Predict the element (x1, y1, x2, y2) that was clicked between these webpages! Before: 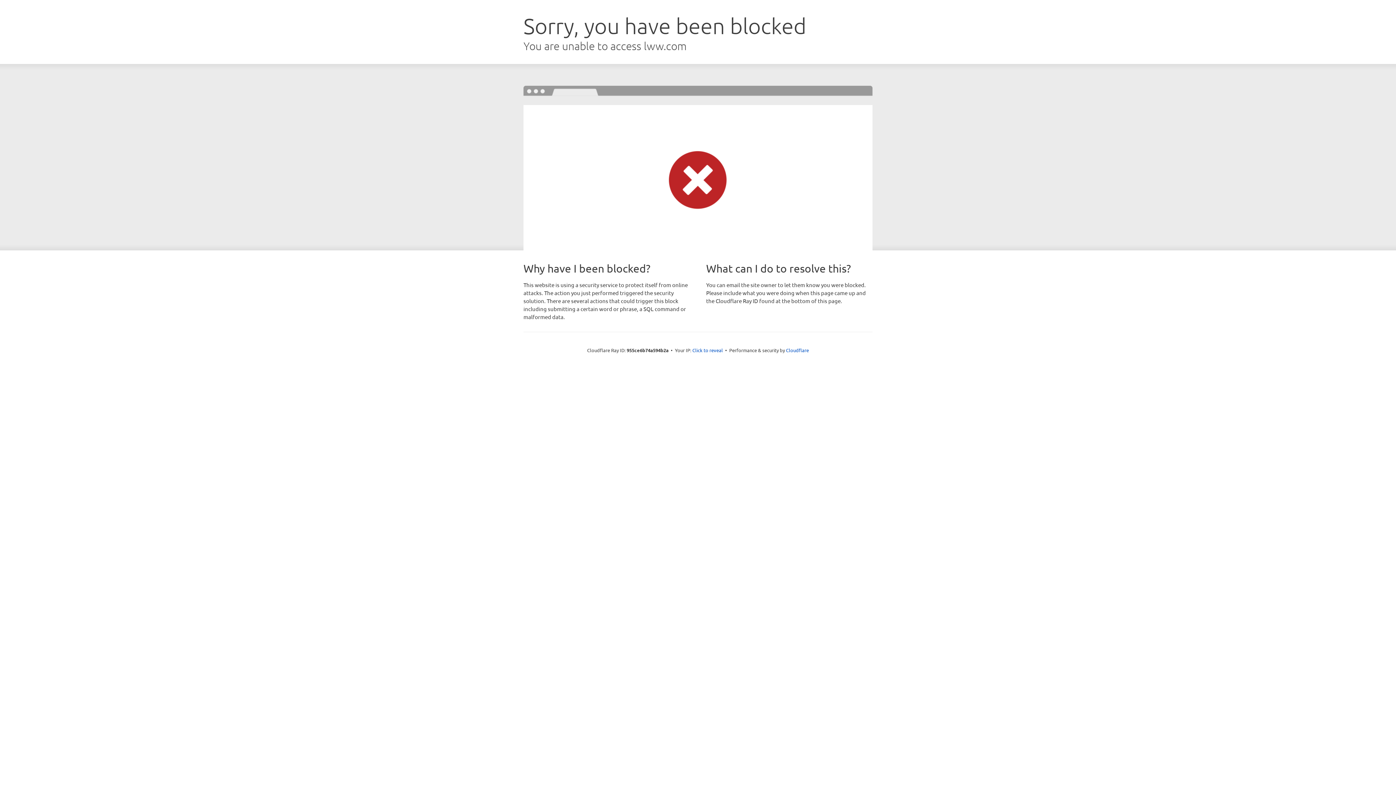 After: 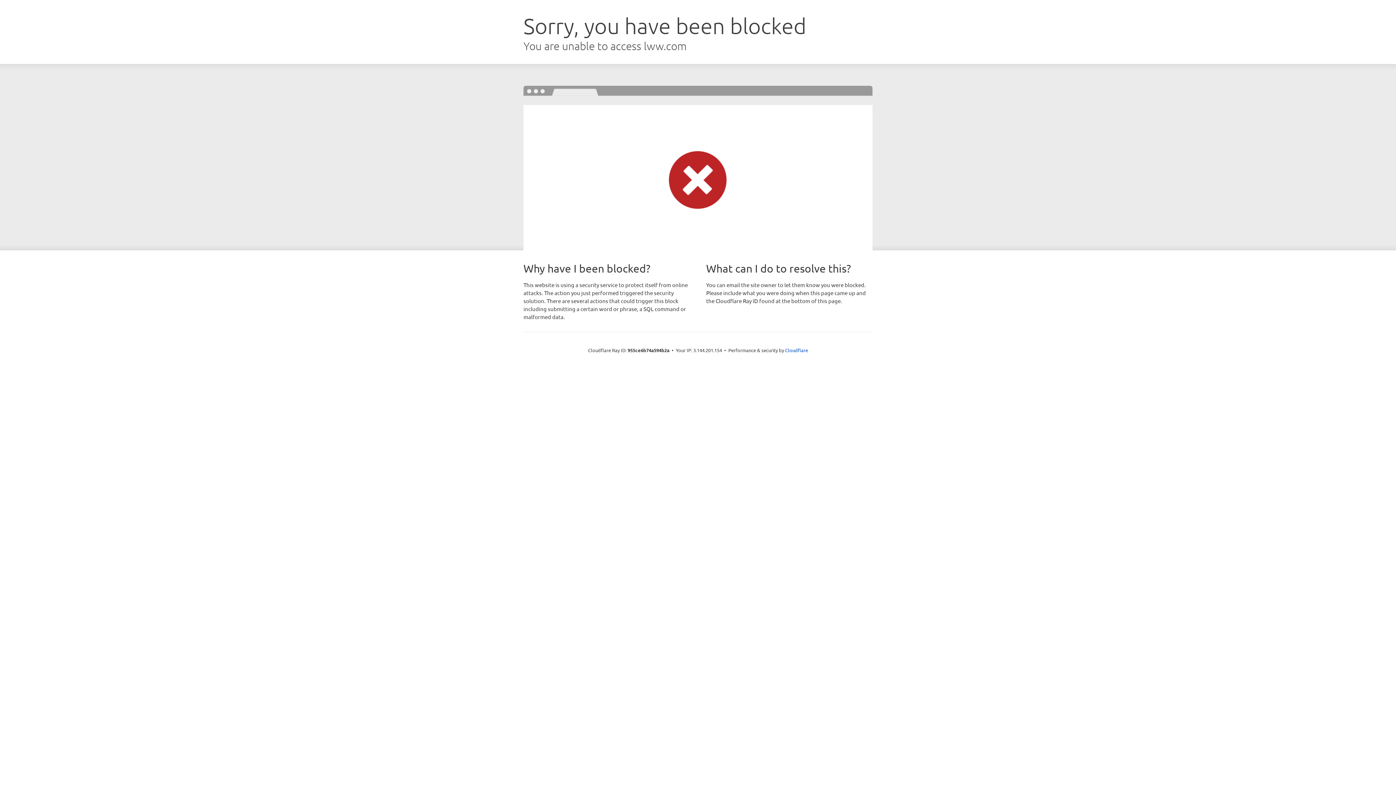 Action: label: Click to reveal bbox: (692, 346, 723, 353)